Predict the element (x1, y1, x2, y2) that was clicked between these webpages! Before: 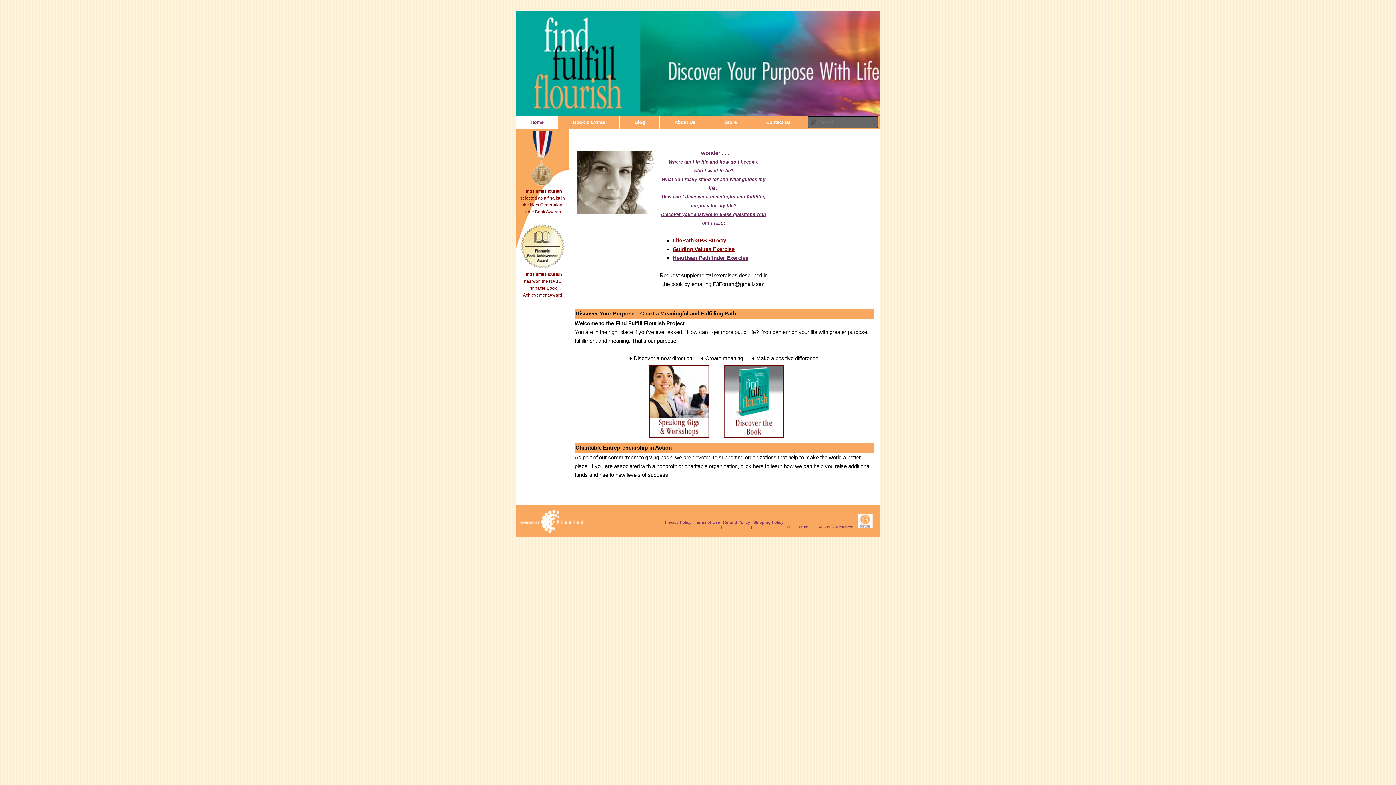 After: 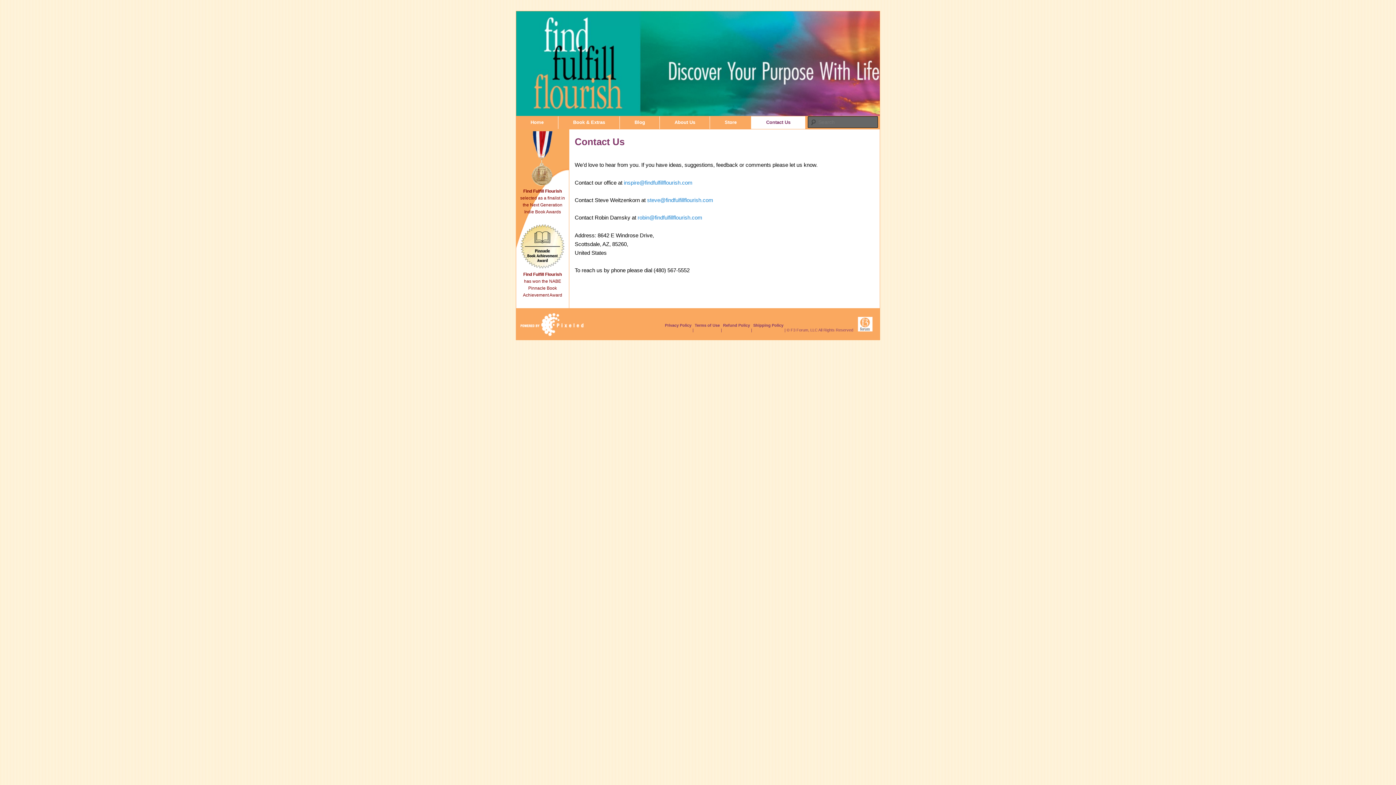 Action: label: Contact Us bbox: (751, 116, 805, 128)